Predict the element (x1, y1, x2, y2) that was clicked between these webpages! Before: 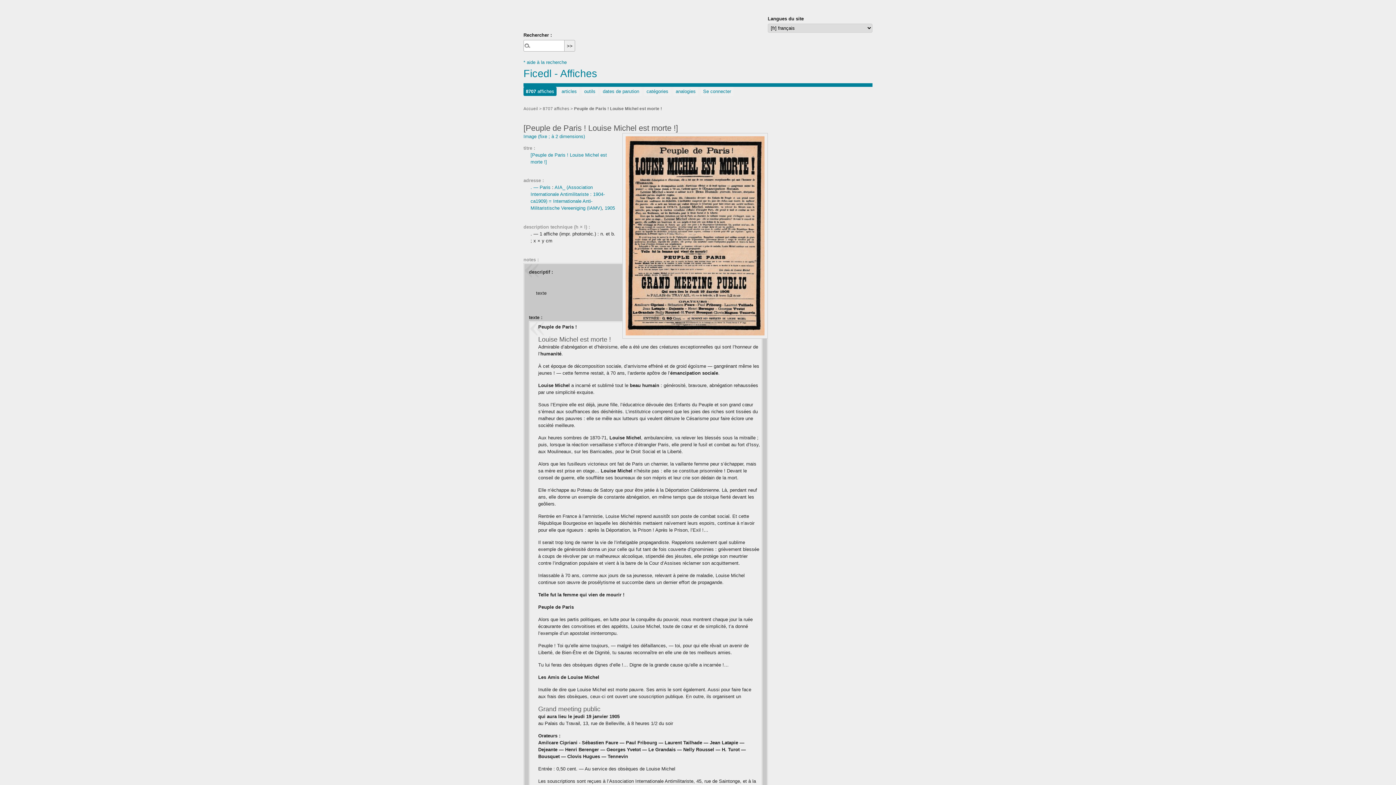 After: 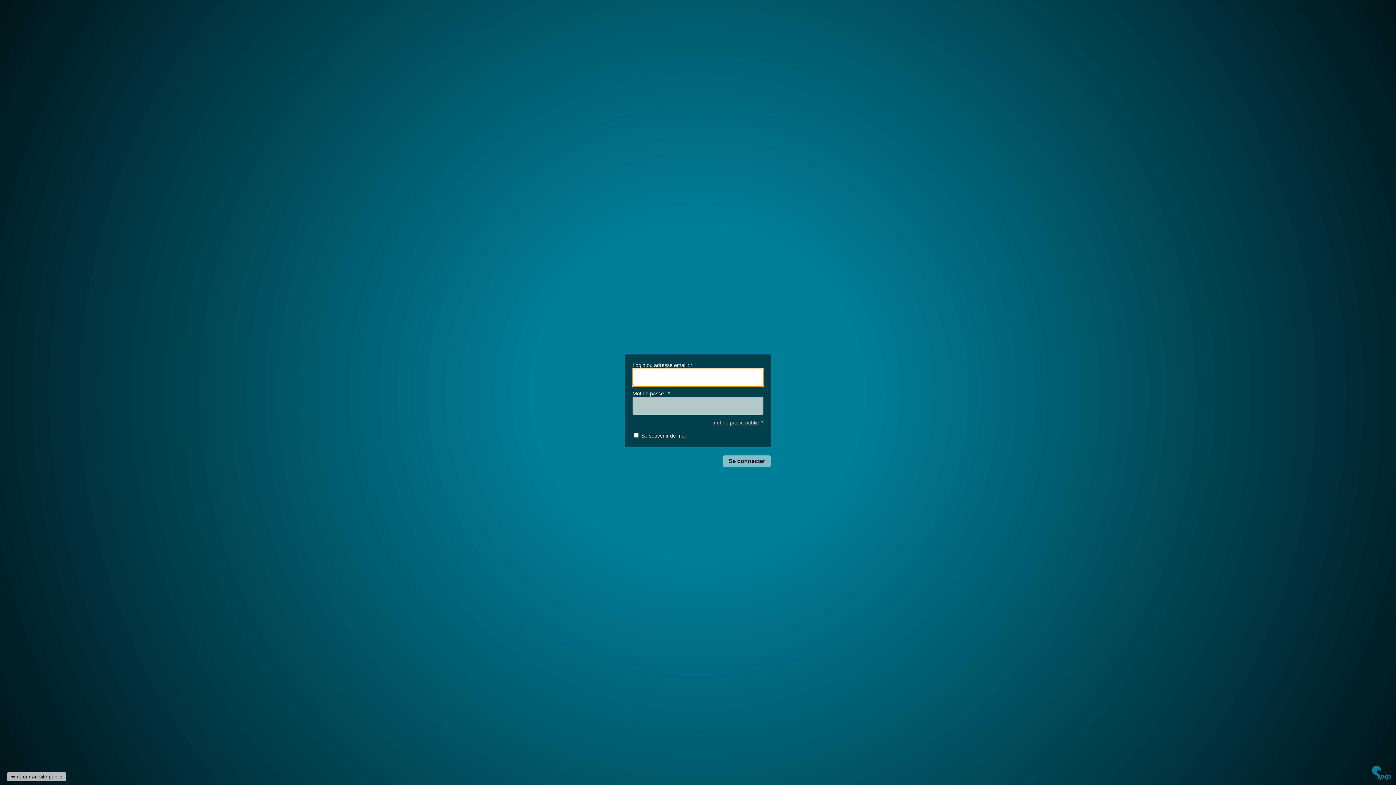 Action: bbox: (700, 86, 733, 96) label: Se connecter